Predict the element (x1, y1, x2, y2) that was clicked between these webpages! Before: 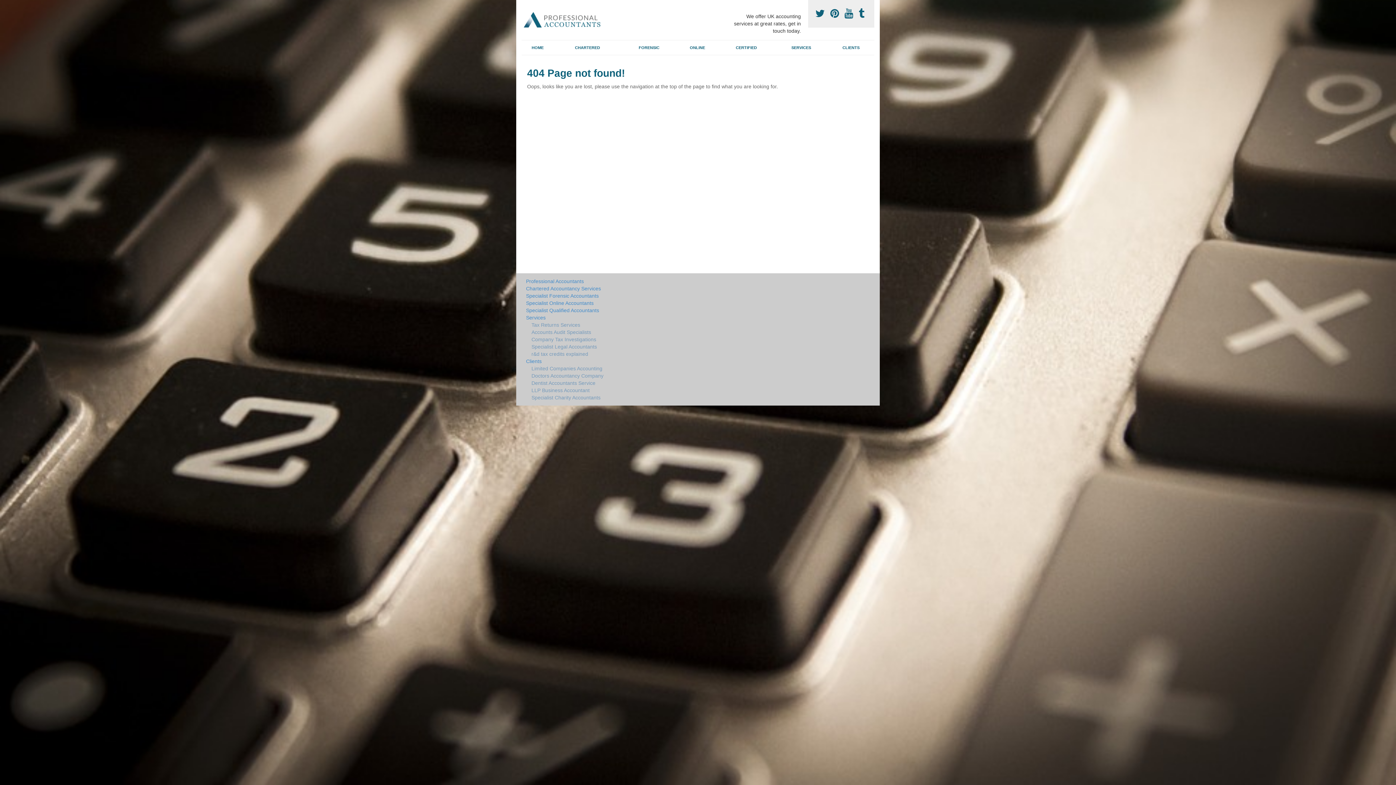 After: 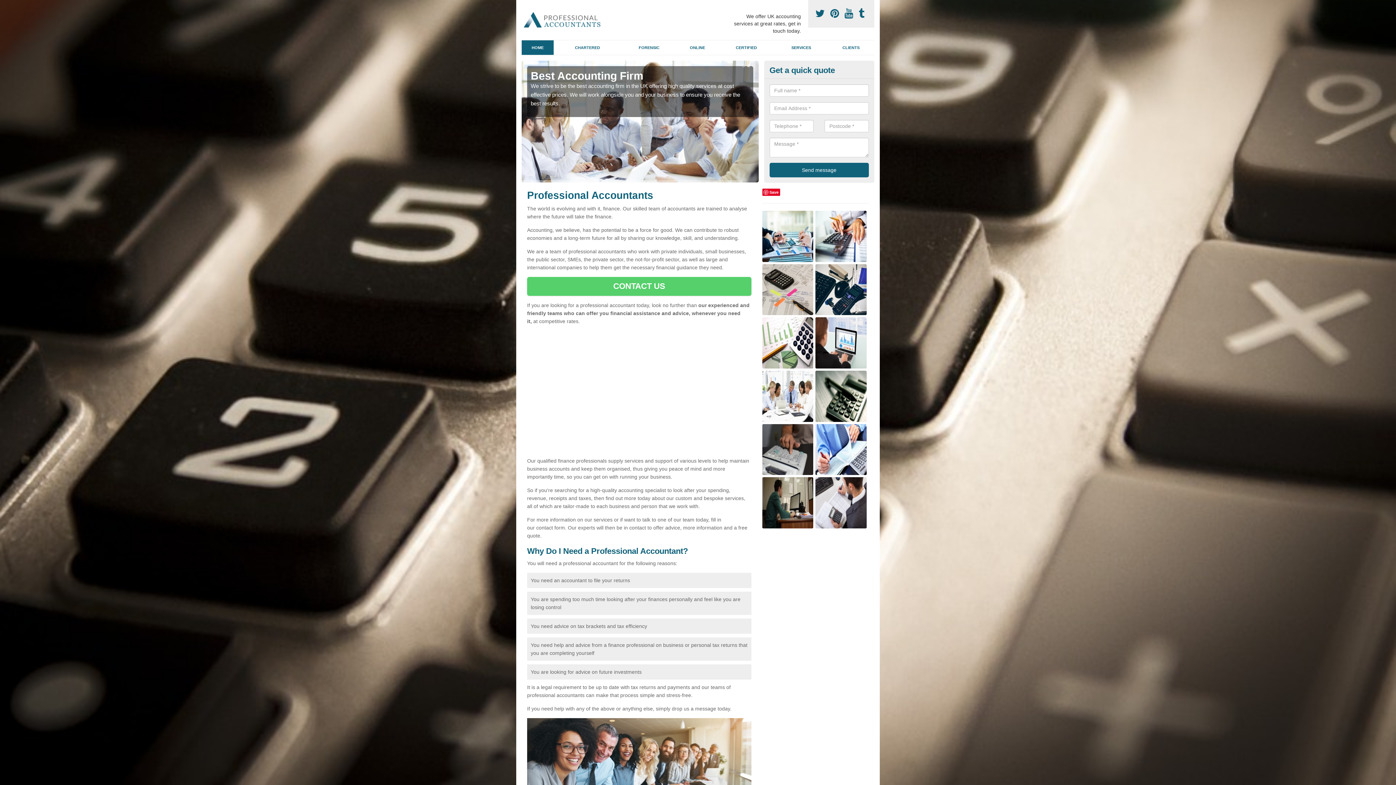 Action: label: Professional Accountants bbox: (526, 277, 751, 285)